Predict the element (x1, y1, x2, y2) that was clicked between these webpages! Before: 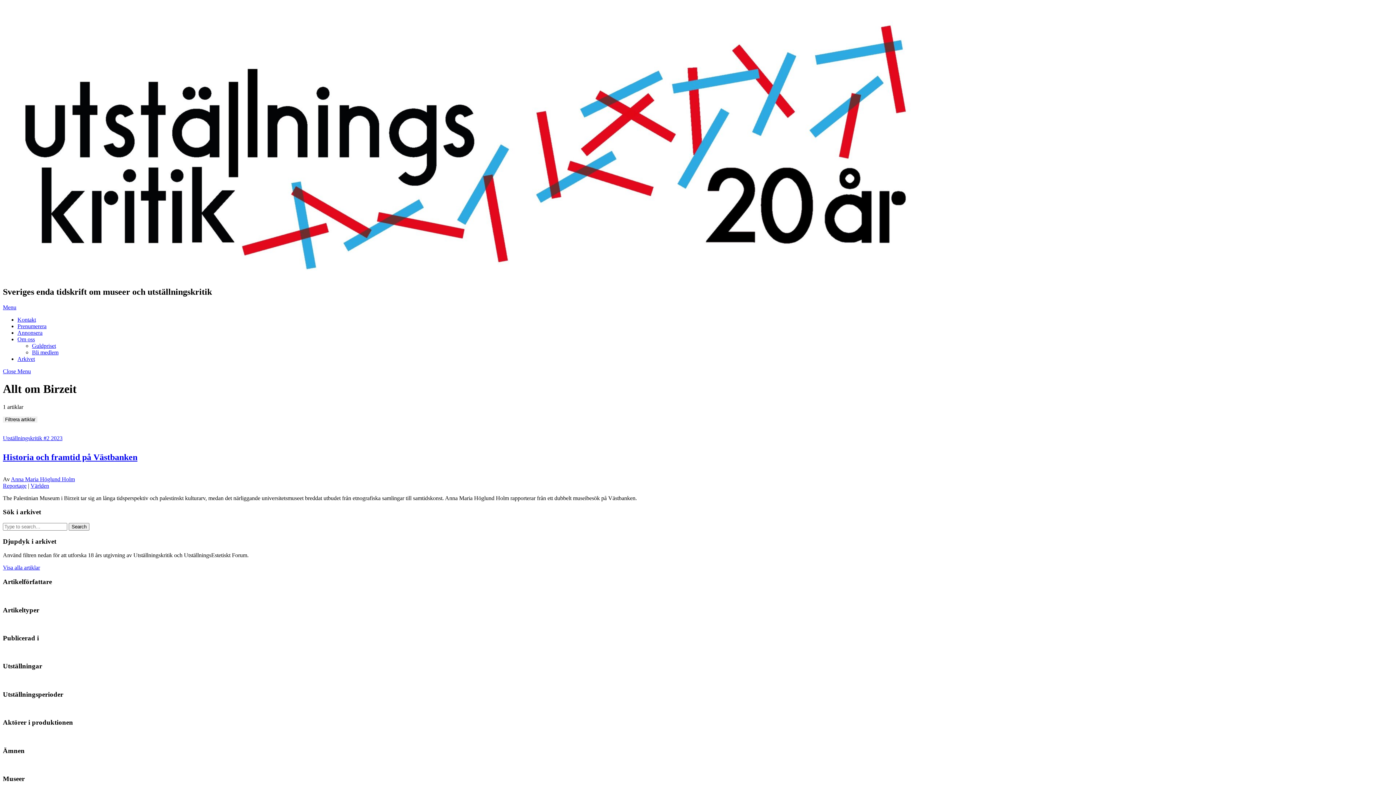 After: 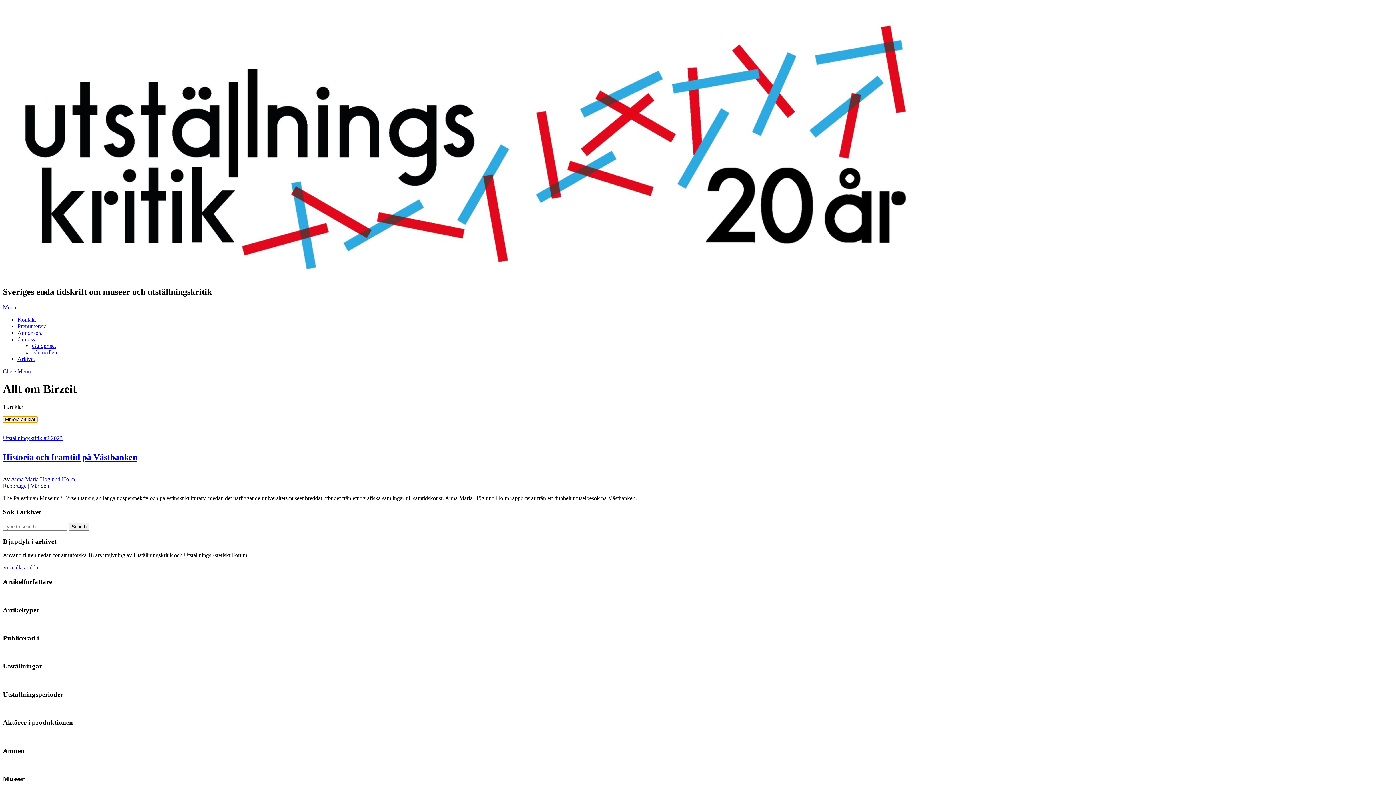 Action: bbox: (2, 416, 37, 422) label: Filtrera artiklar